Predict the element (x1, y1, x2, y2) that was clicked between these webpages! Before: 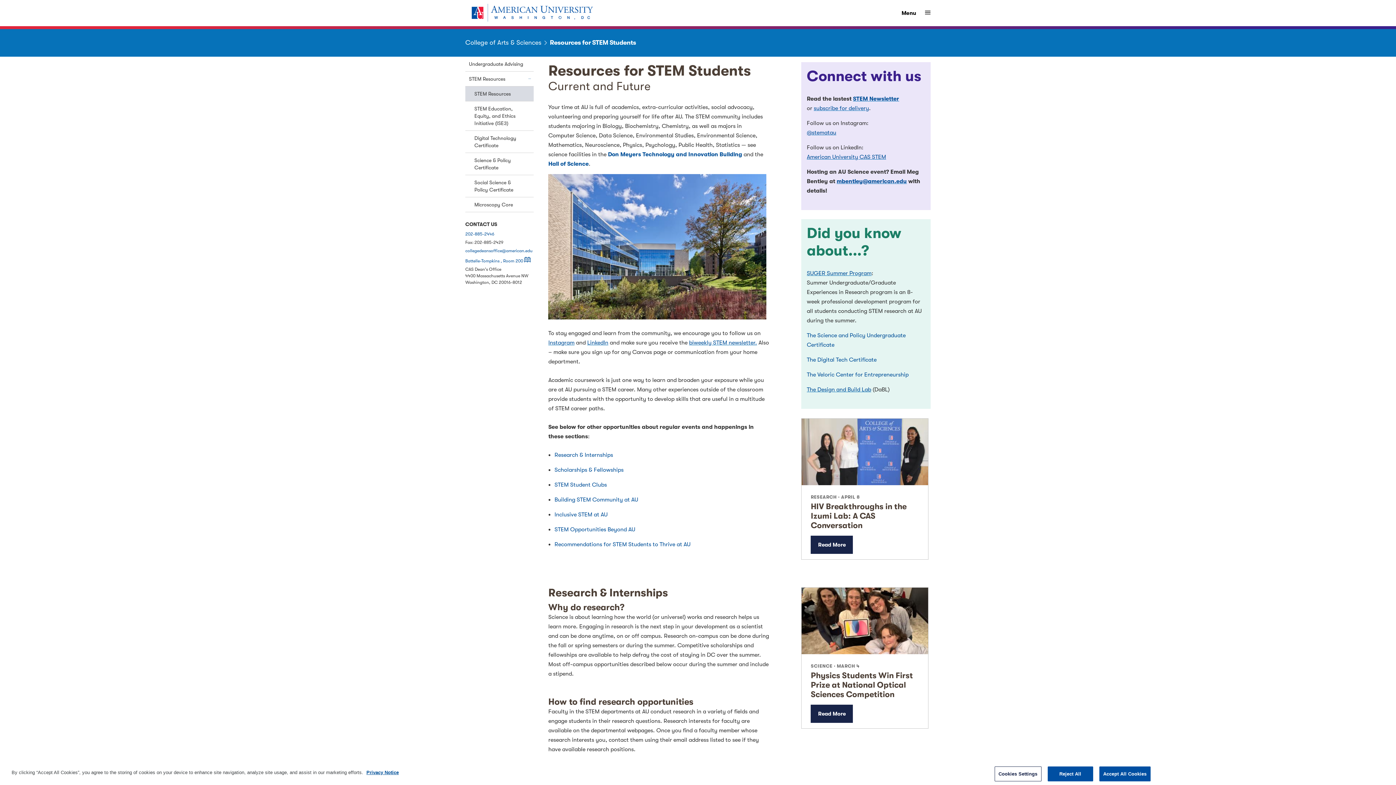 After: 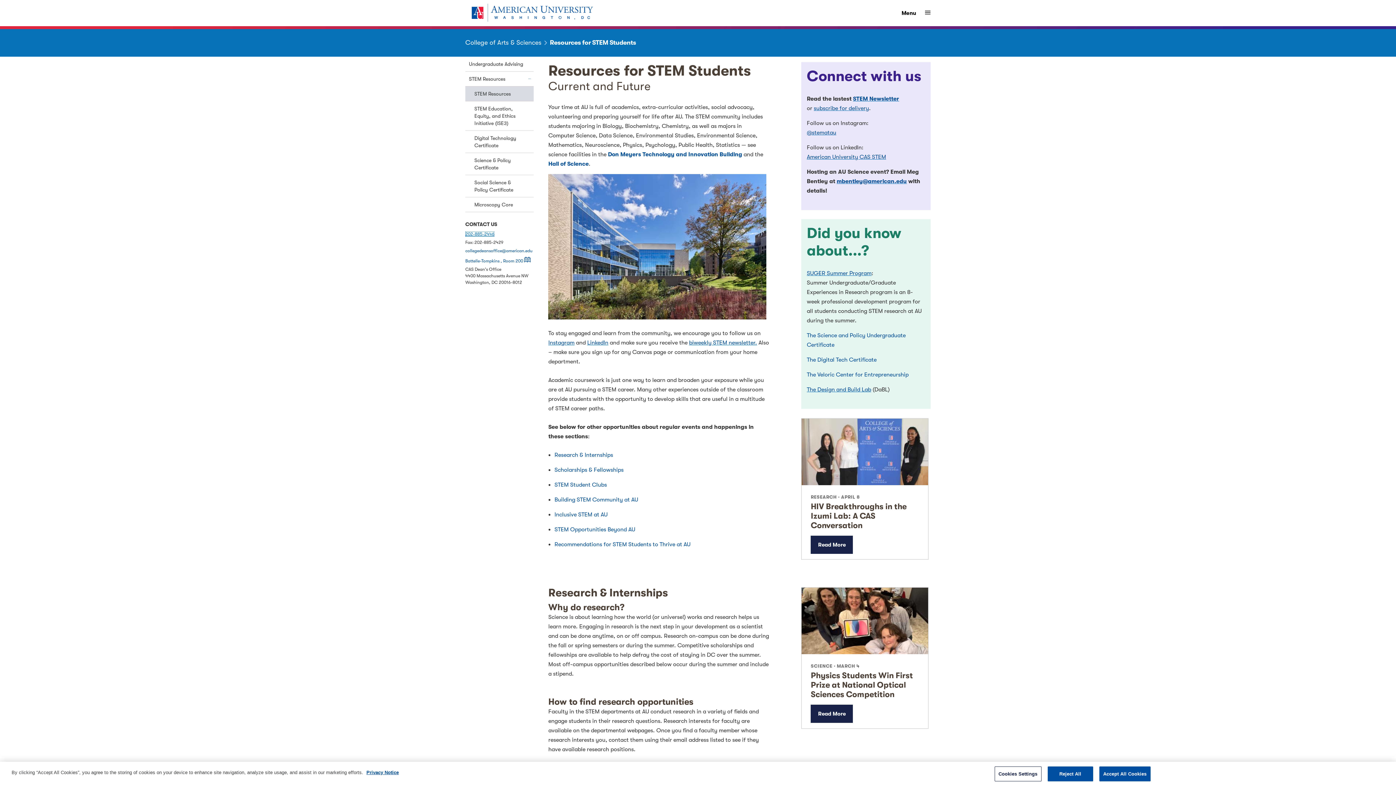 Action: bbox: (465, 231, 494, 236) label: 202-885-2446